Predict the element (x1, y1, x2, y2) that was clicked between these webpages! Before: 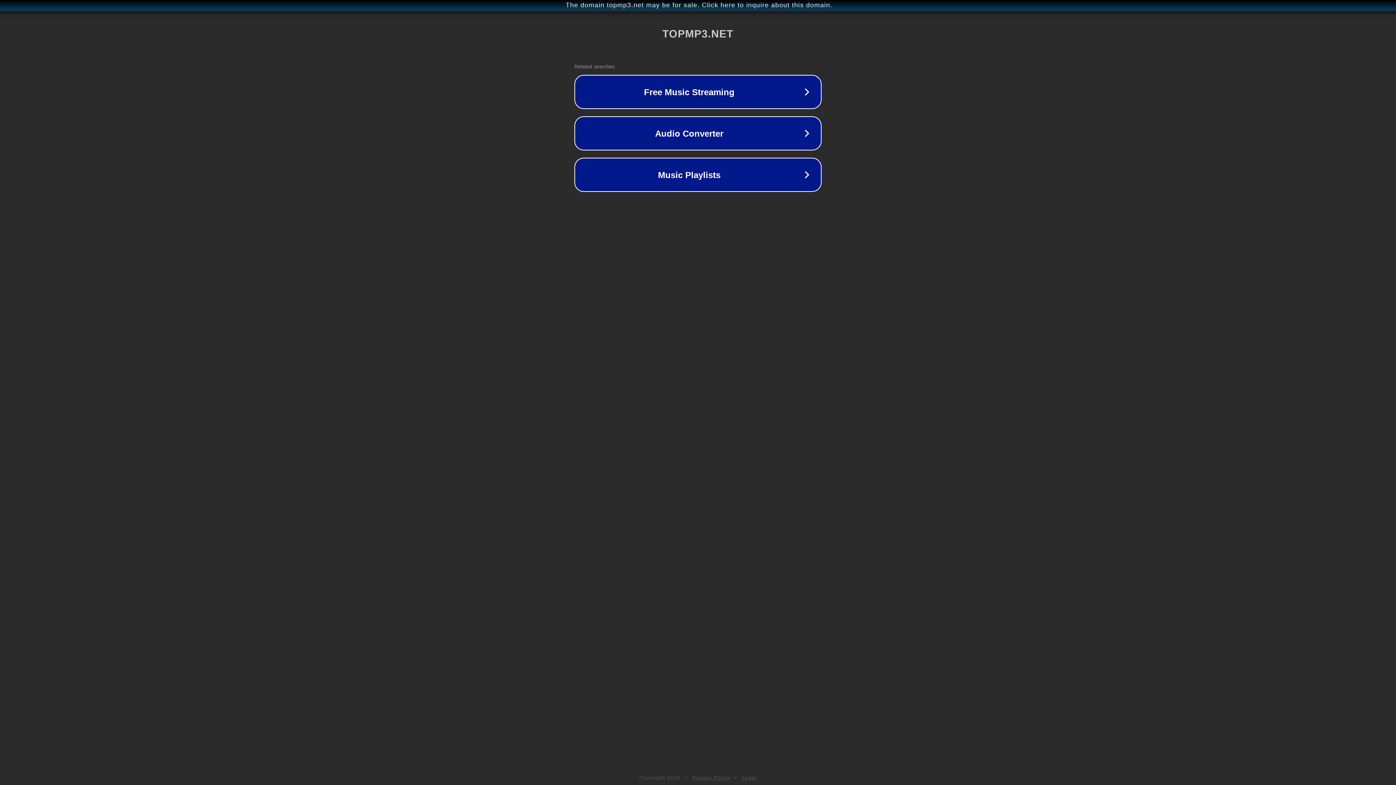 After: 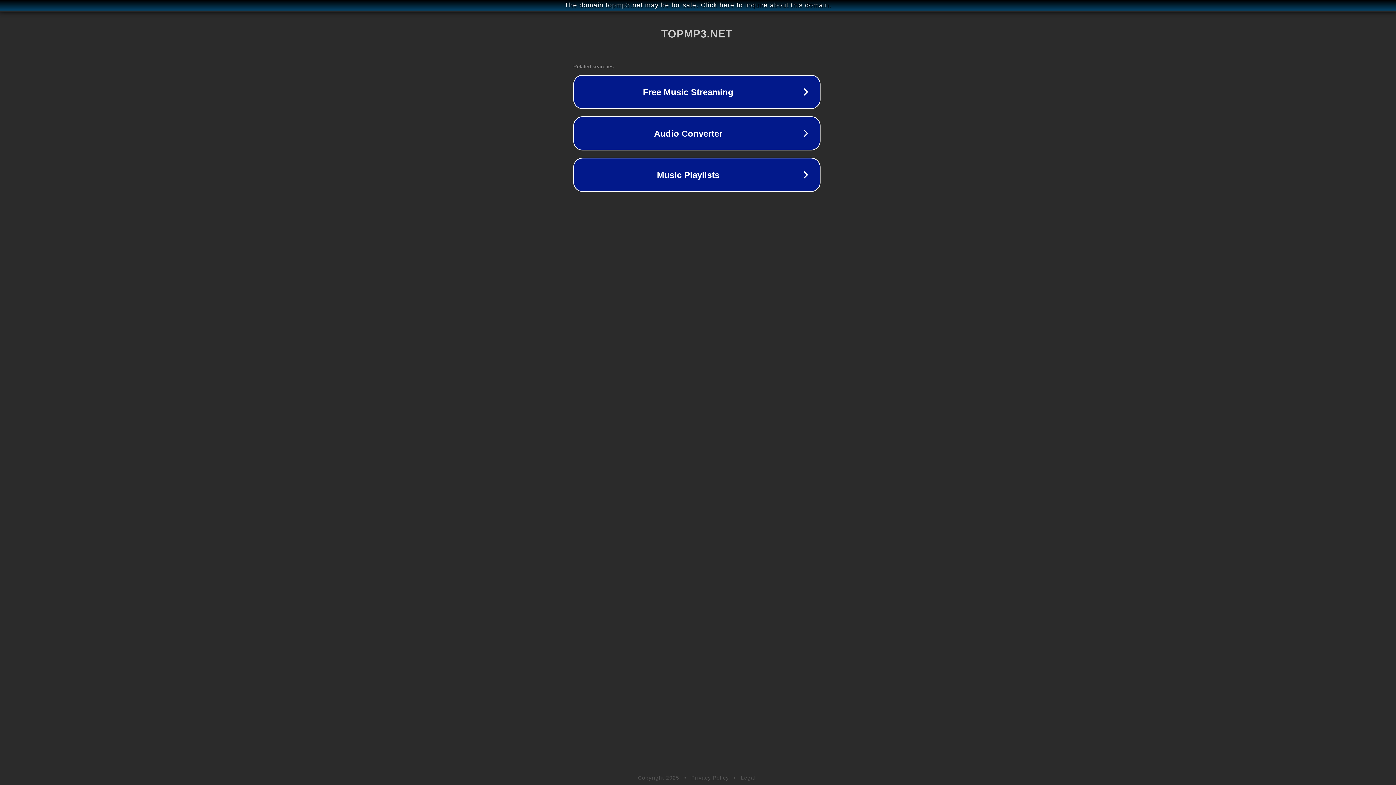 Action: bbox: (1, 1, 1397, 9) label: The domain topmp3.net may be for sale. Click here to inquire about this domain.